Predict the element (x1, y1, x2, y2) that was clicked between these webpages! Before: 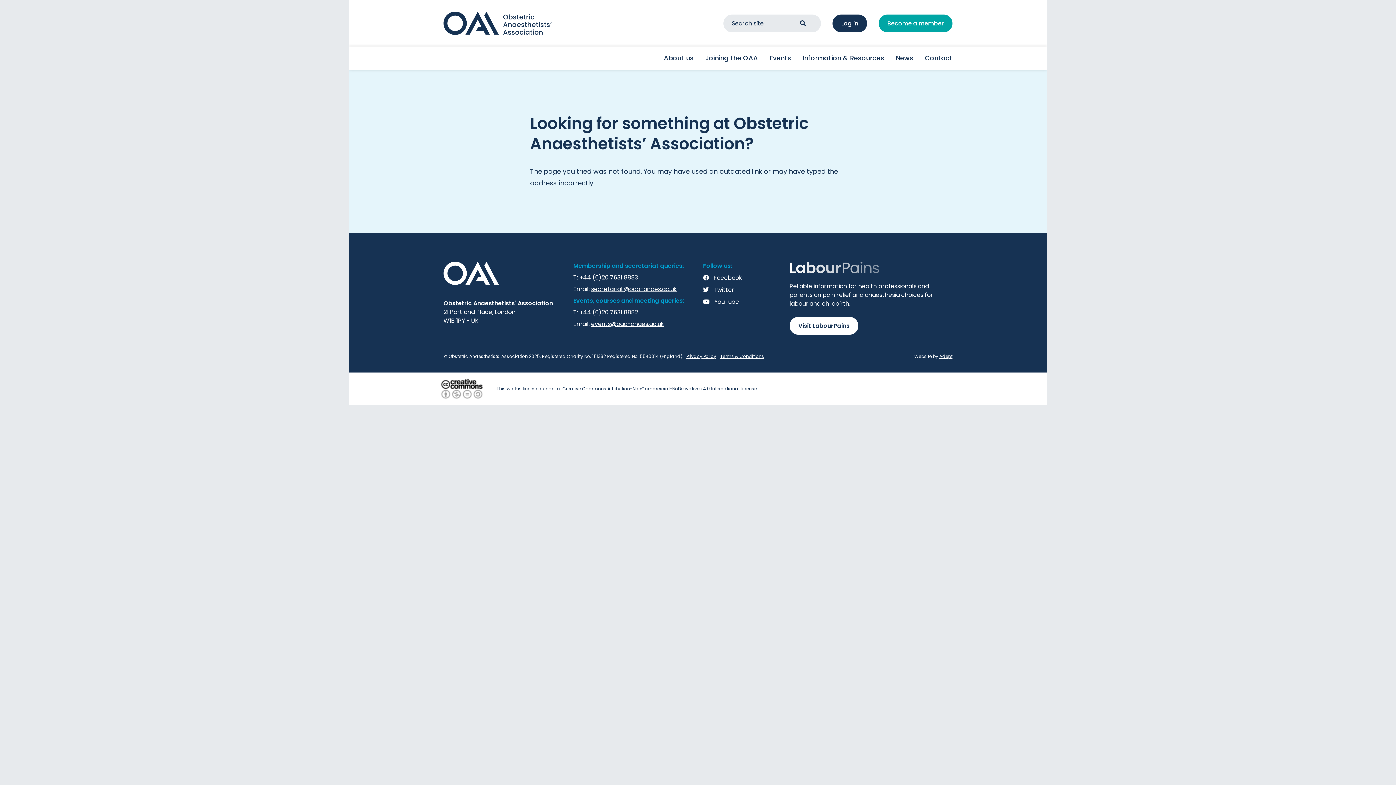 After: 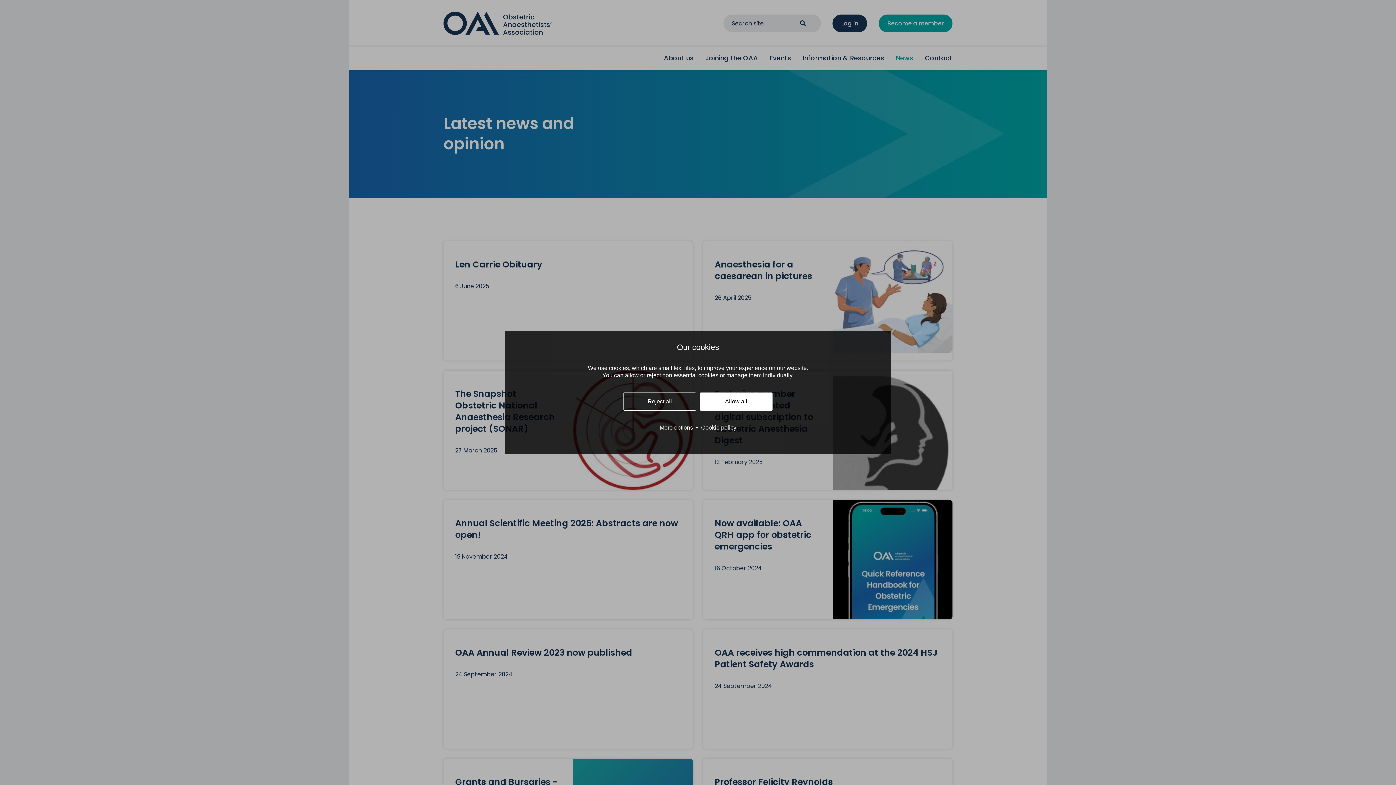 Action: label: News bbox: (896, 53, 913, 62)